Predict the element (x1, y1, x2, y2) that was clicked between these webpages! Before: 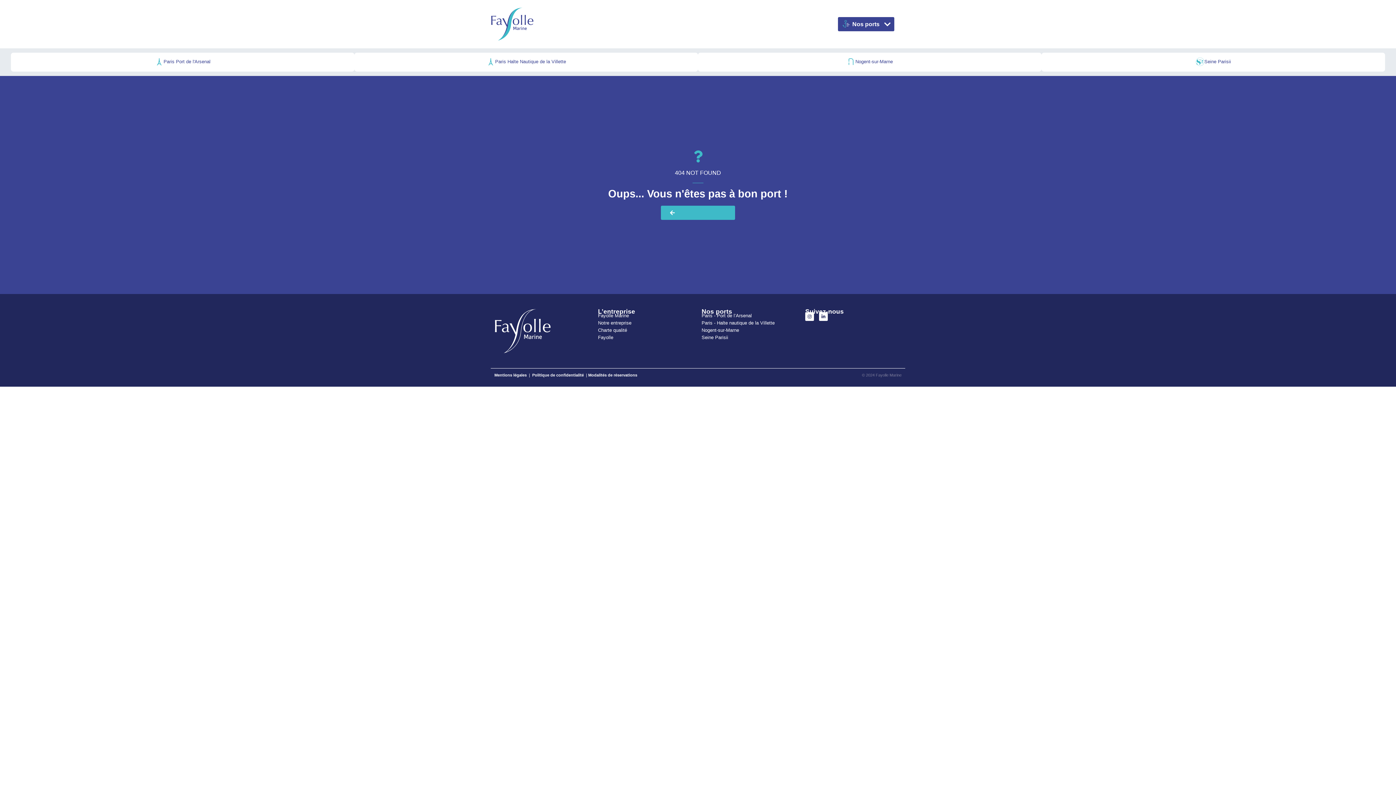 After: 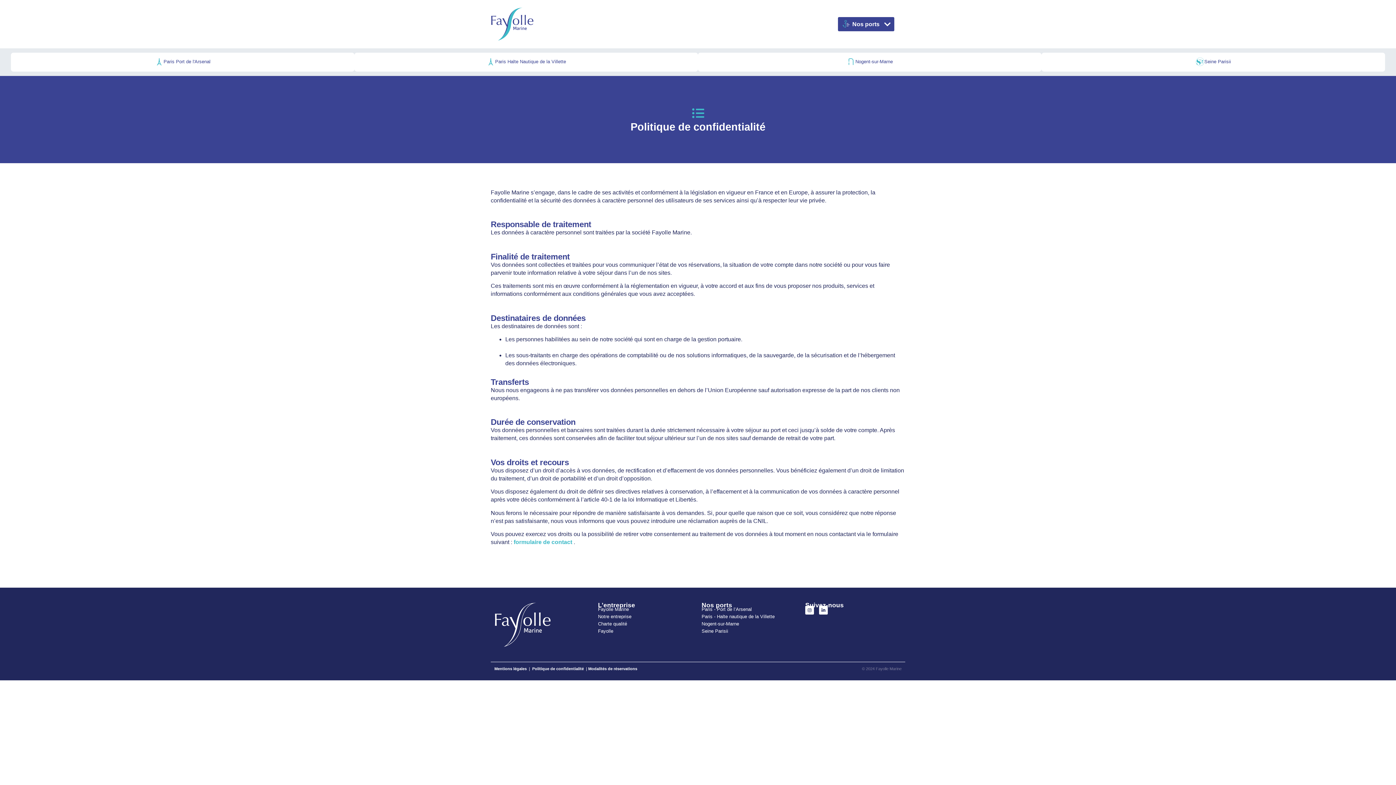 Action: bbox: (532, 372, 584, 377) label: Politique de confidentialité